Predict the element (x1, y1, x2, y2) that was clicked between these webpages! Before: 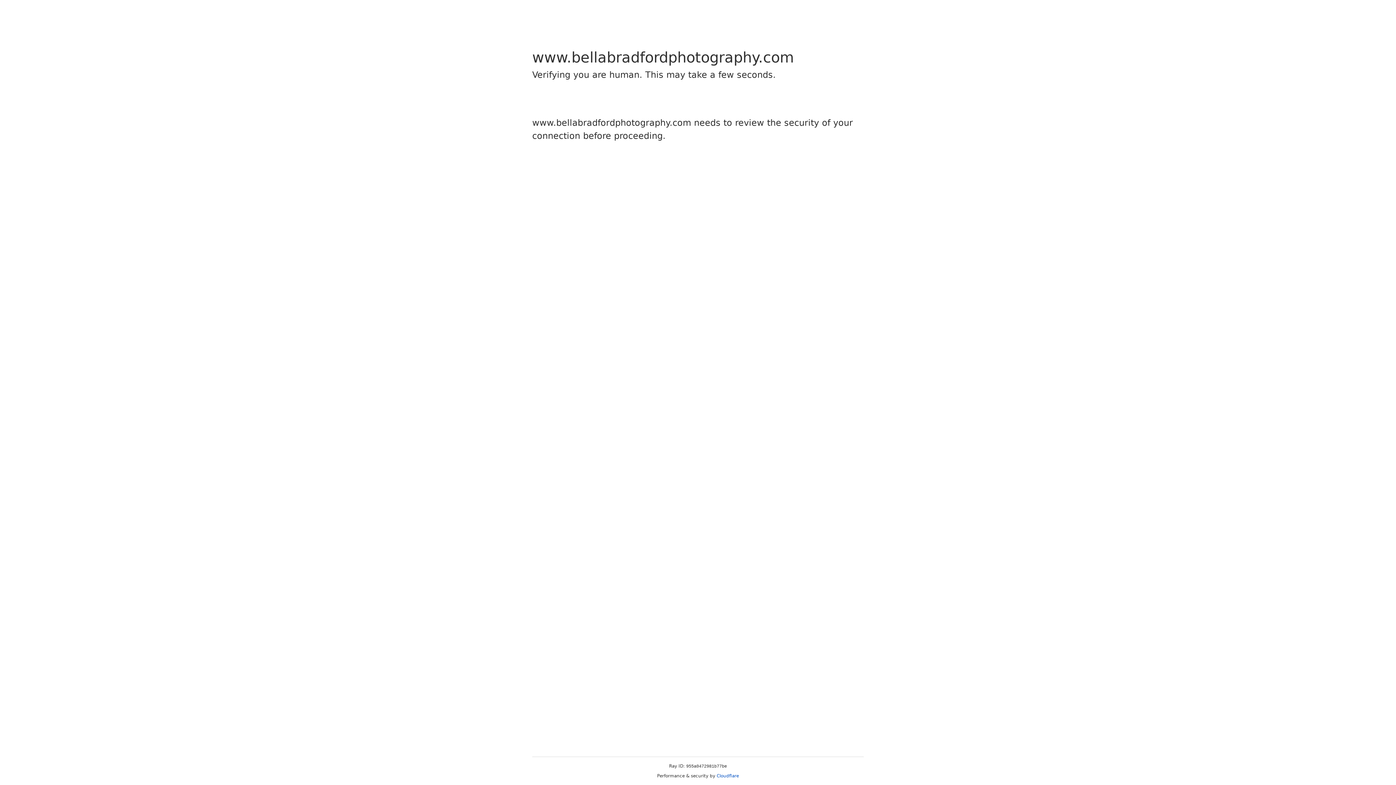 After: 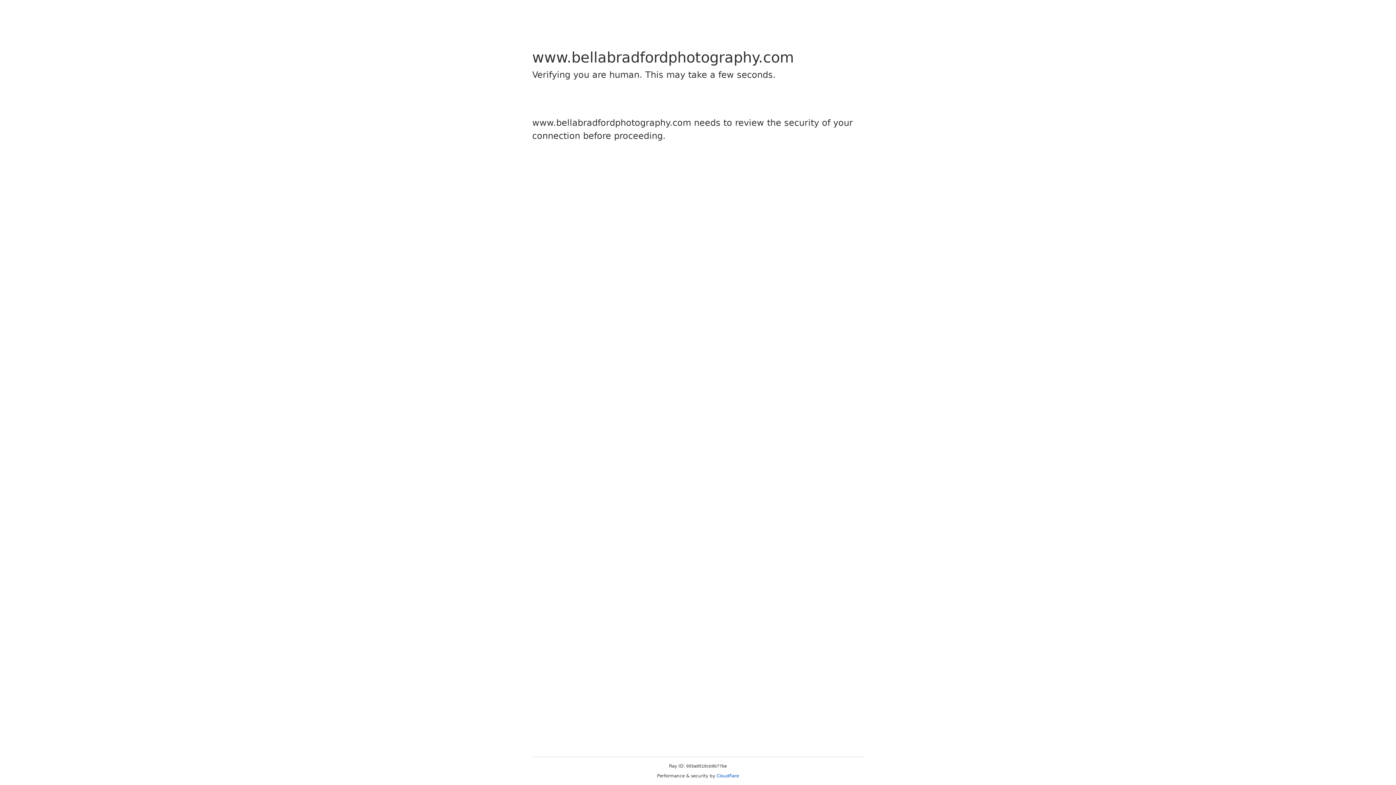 Action: label: Cloudflare bbox: (716, 773, 739, 778)